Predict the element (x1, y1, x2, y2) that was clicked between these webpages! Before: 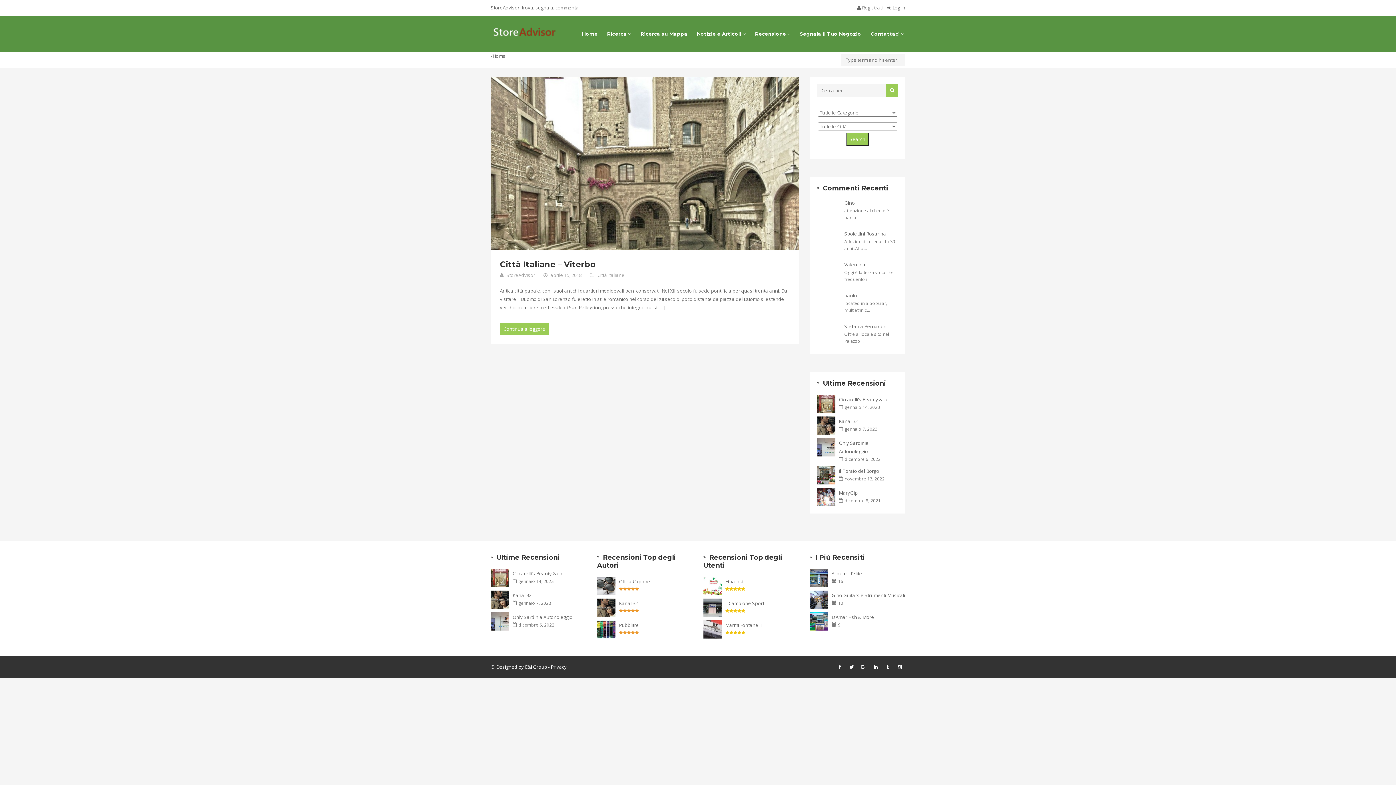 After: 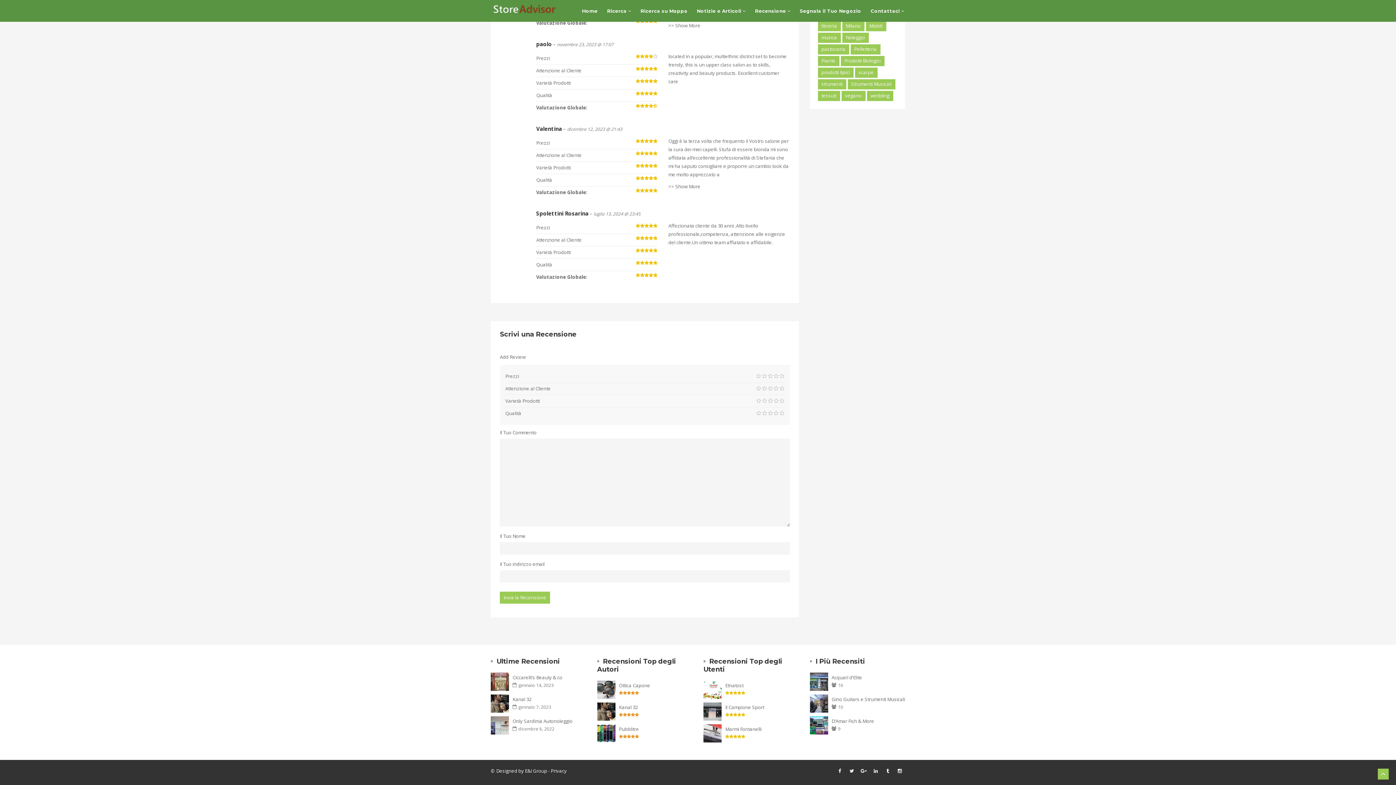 Action: bbox: (844, 300, 898, 313) label: located in a popular, multiethnic...